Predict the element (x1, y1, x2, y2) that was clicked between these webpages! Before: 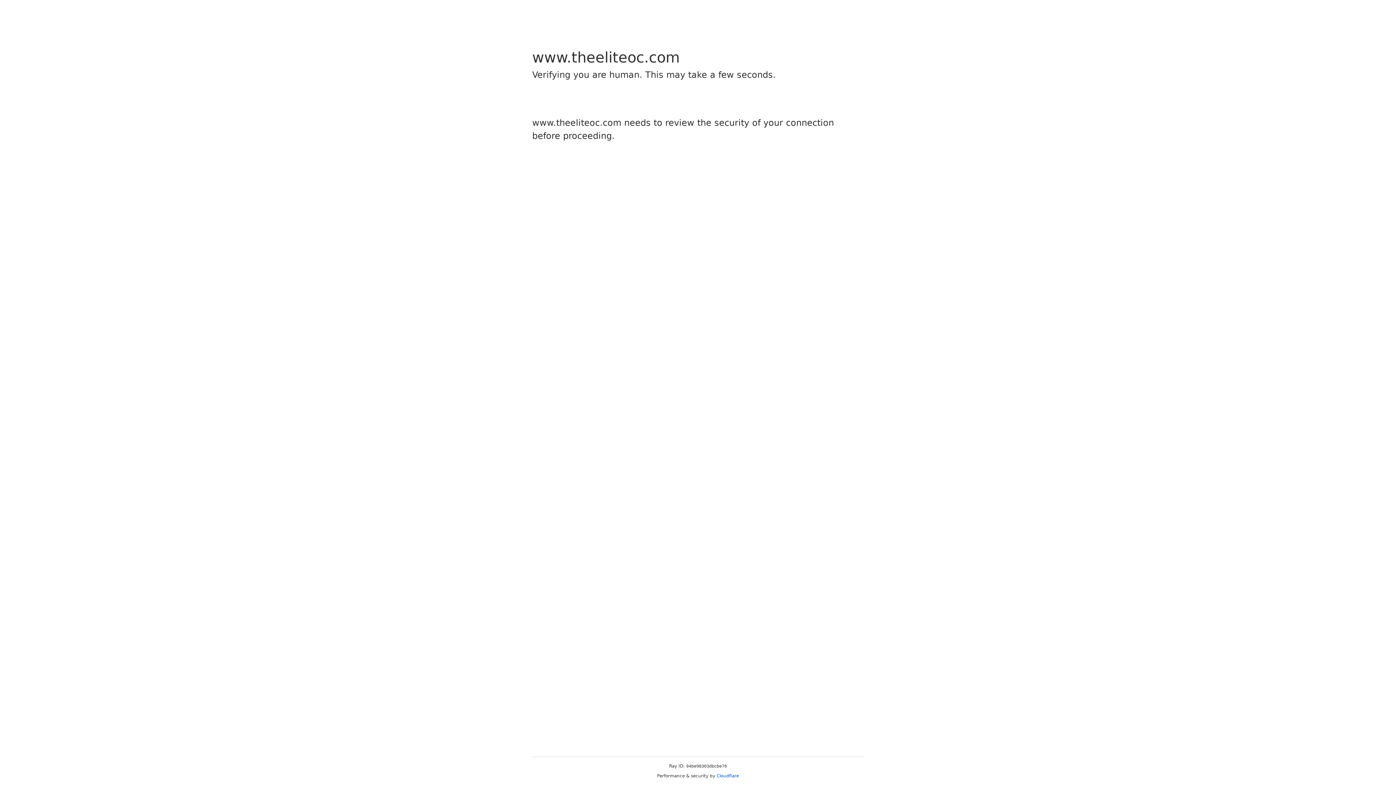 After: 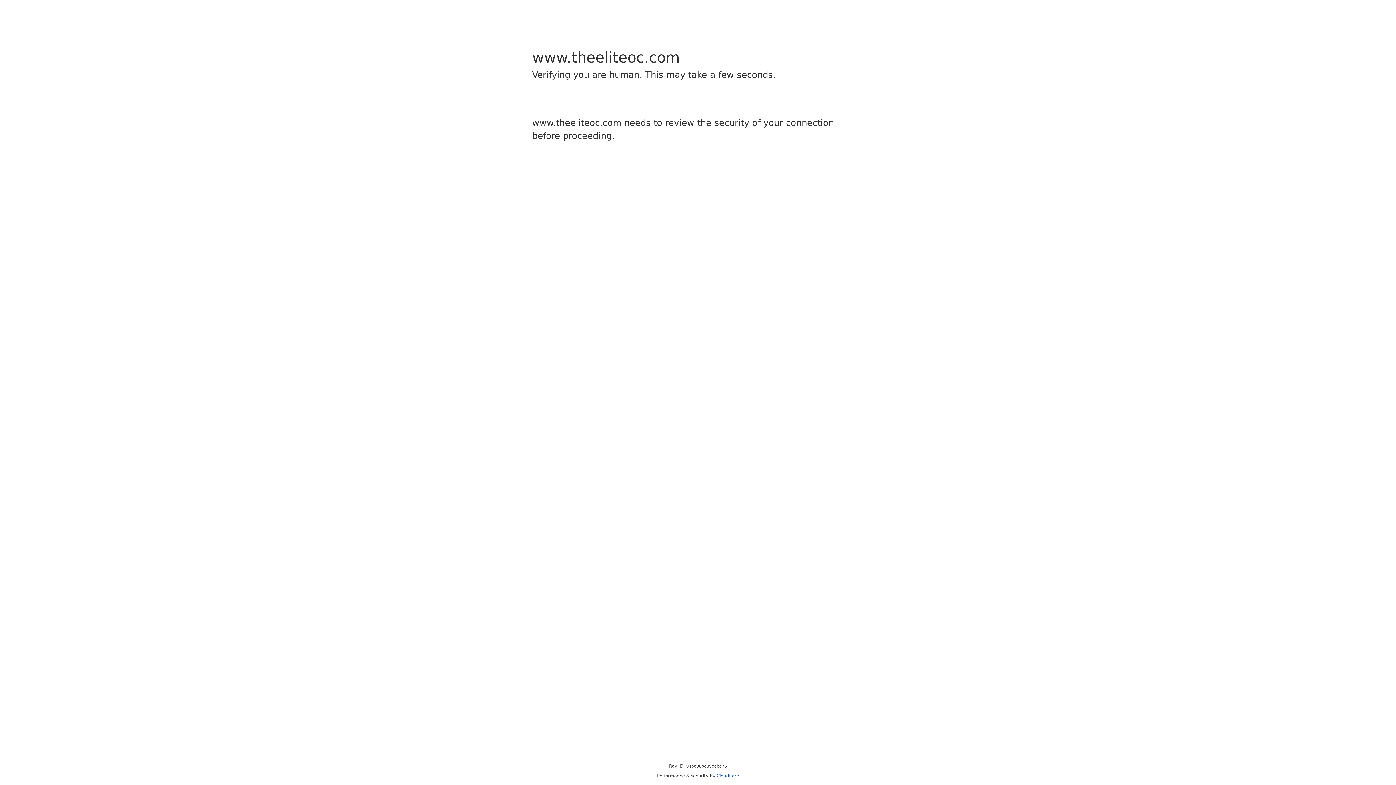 Action: label: Cloudflare bbox: (716, 773, 739, 778)